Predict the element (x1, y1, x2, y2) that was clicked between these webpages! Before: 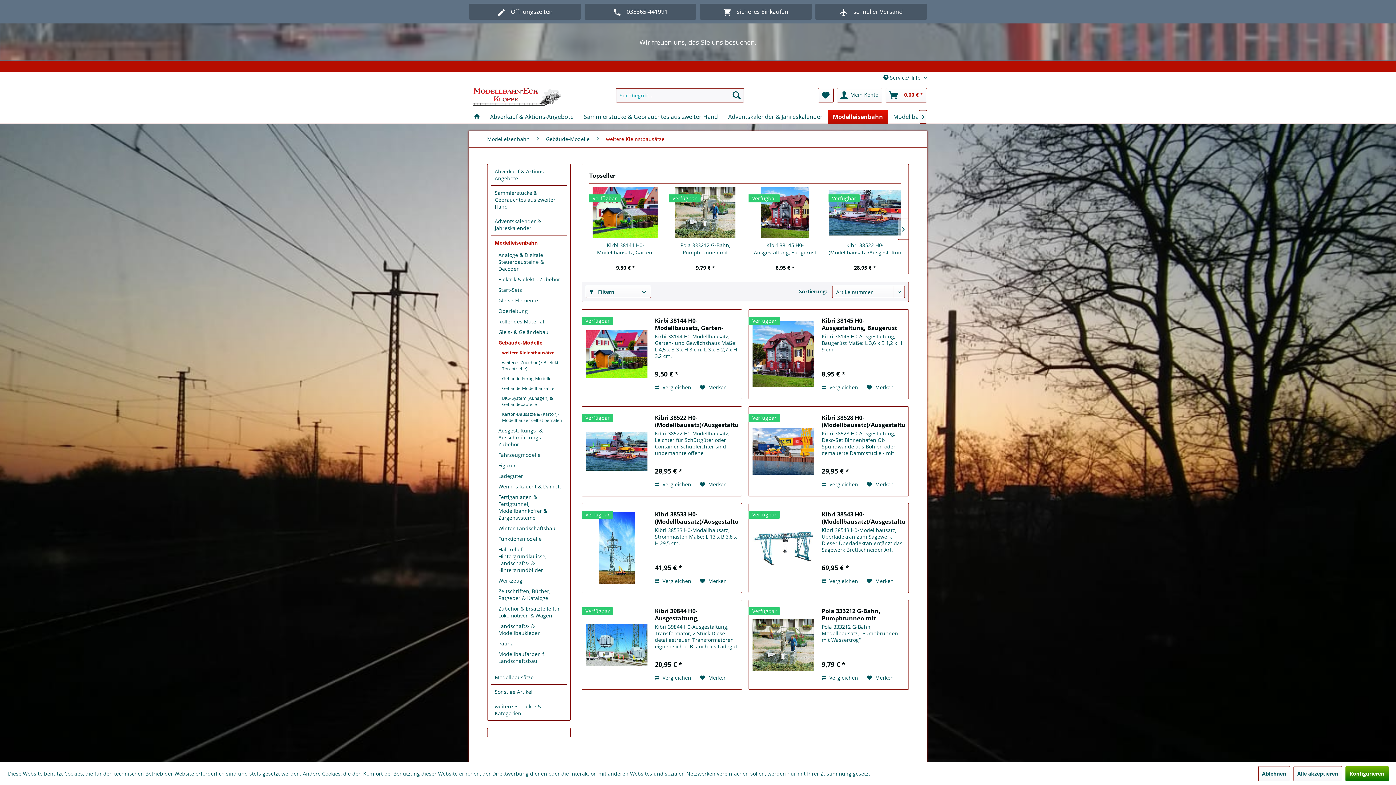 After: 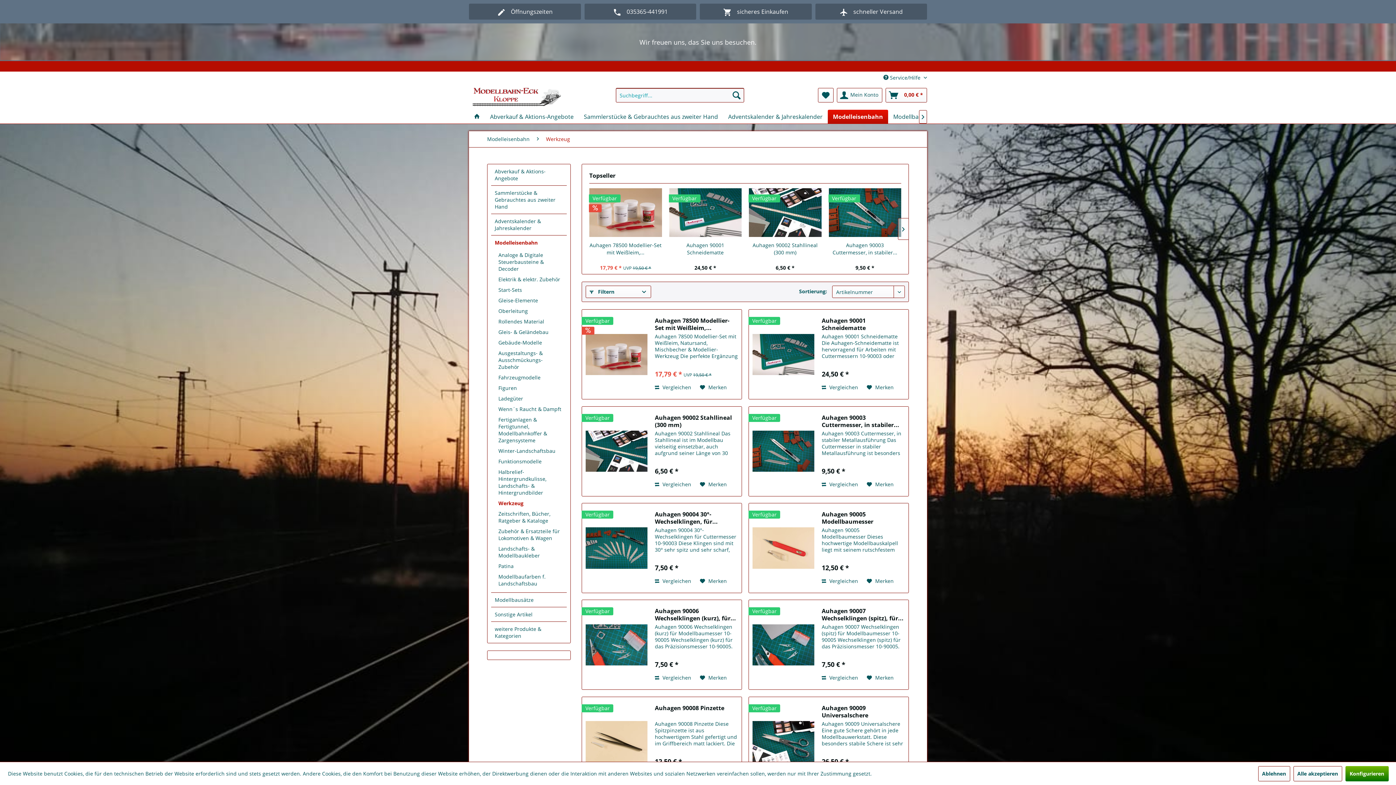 Action: label: Werkzeug bbox: (494, 575, 566, 586)